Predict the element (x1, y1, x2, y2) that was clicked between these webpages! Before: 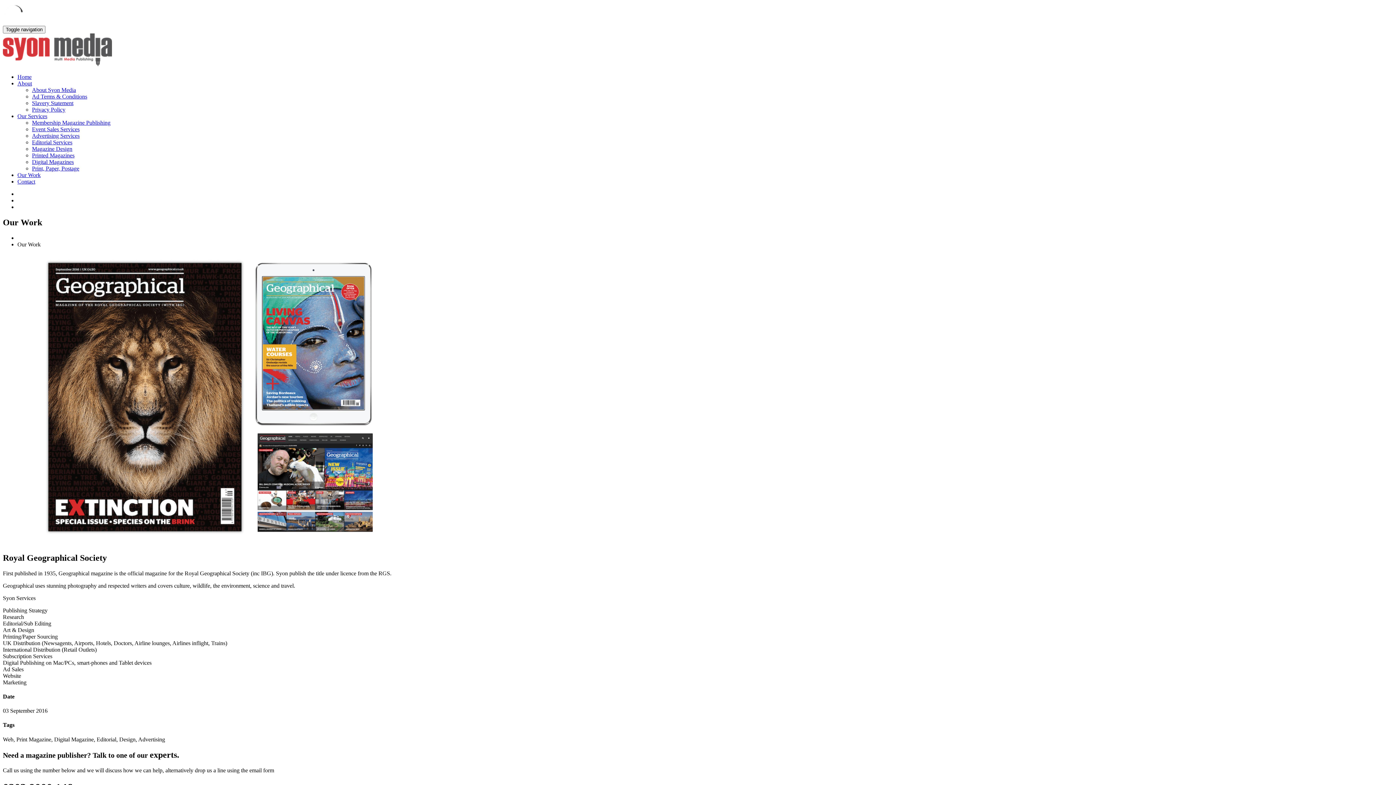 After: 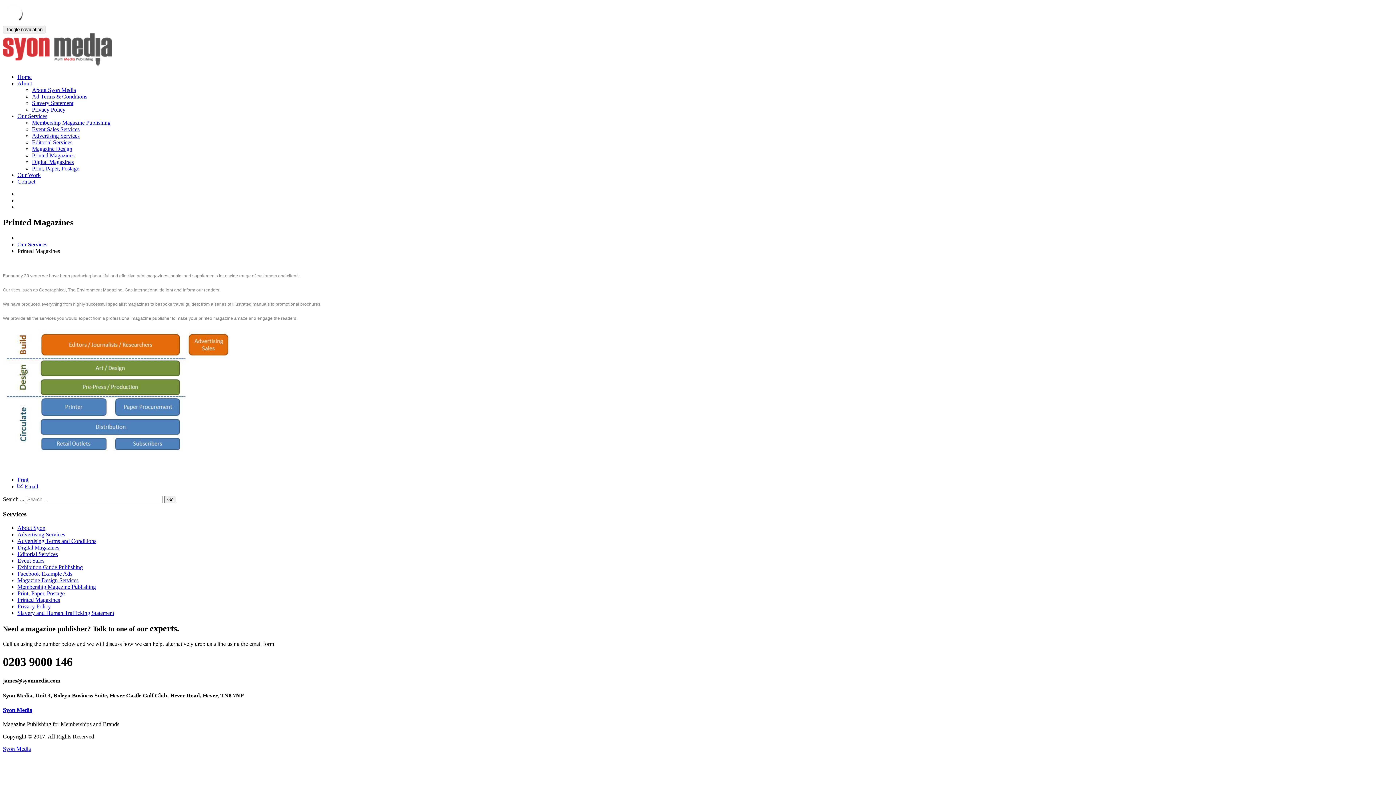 Action: label: Printed Magazines bbox: (32, 152, 74, 158)